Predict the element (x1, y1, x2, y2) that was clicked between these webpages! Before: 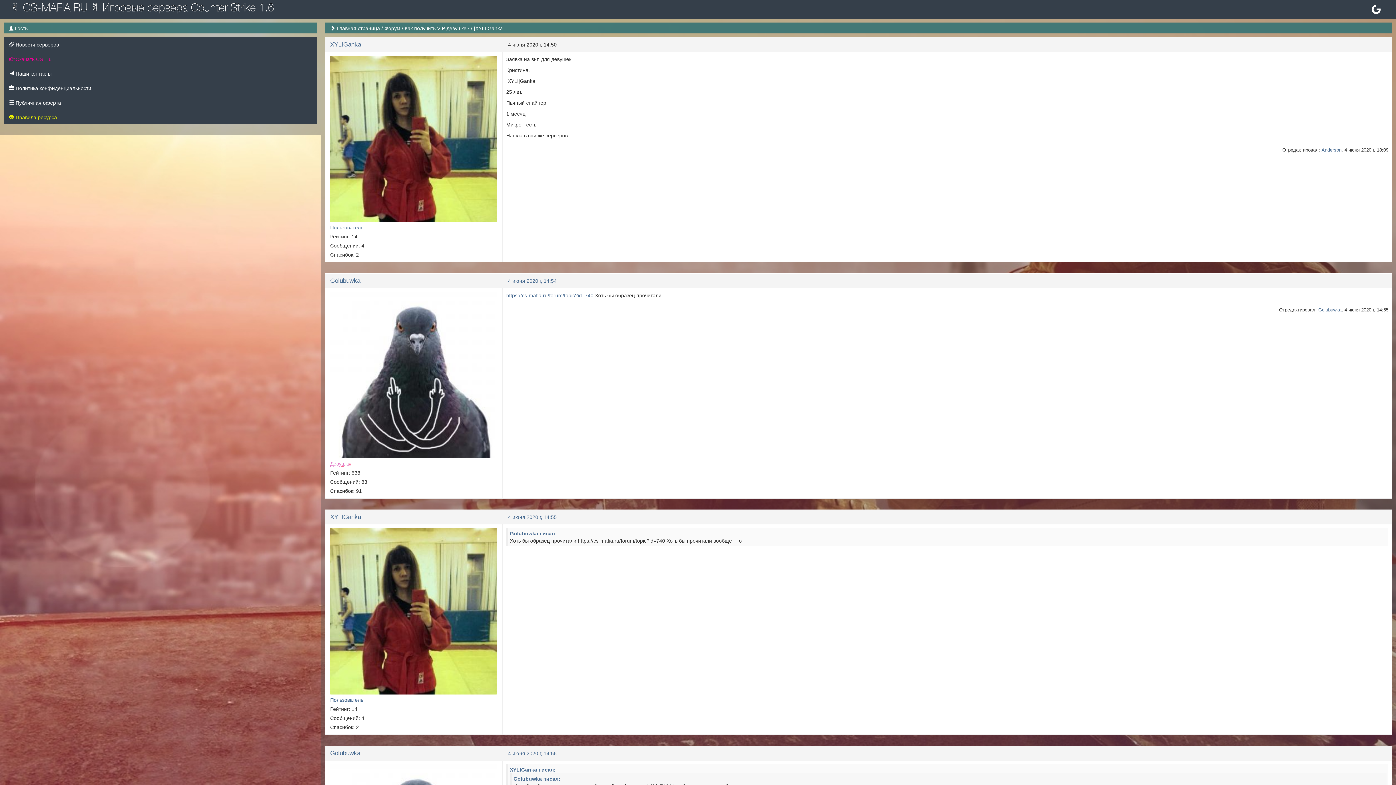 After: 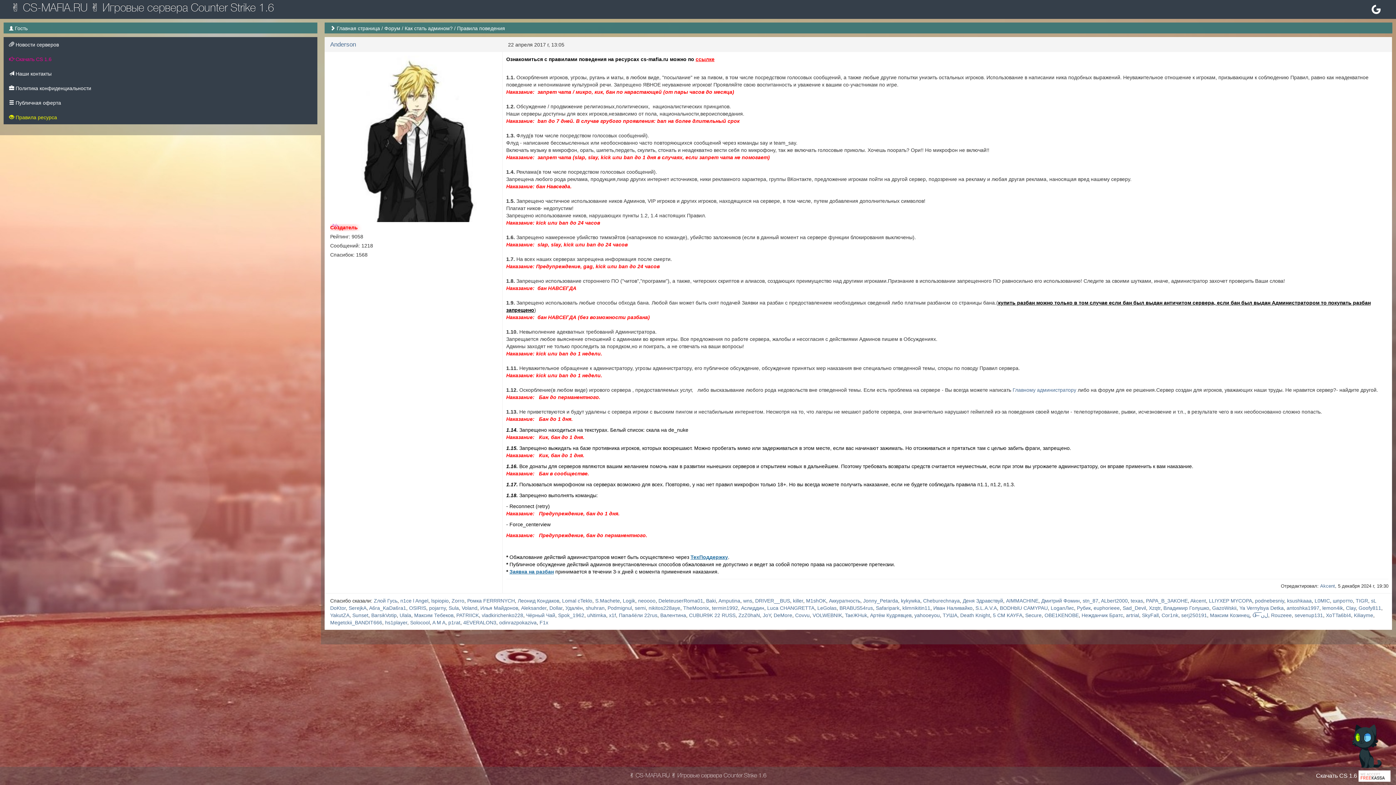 Action: bbox: (3, 109, 317, 124) label:  Правила ресурса